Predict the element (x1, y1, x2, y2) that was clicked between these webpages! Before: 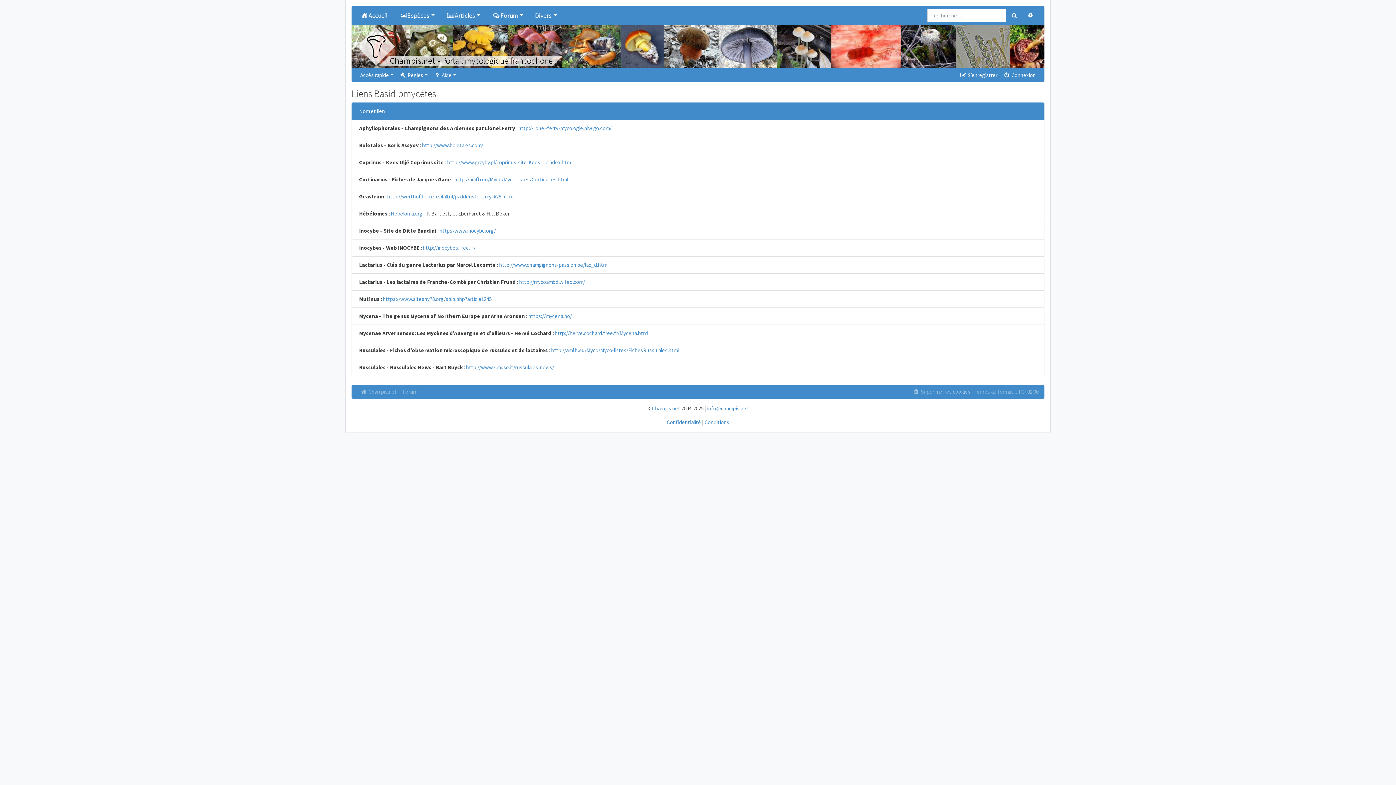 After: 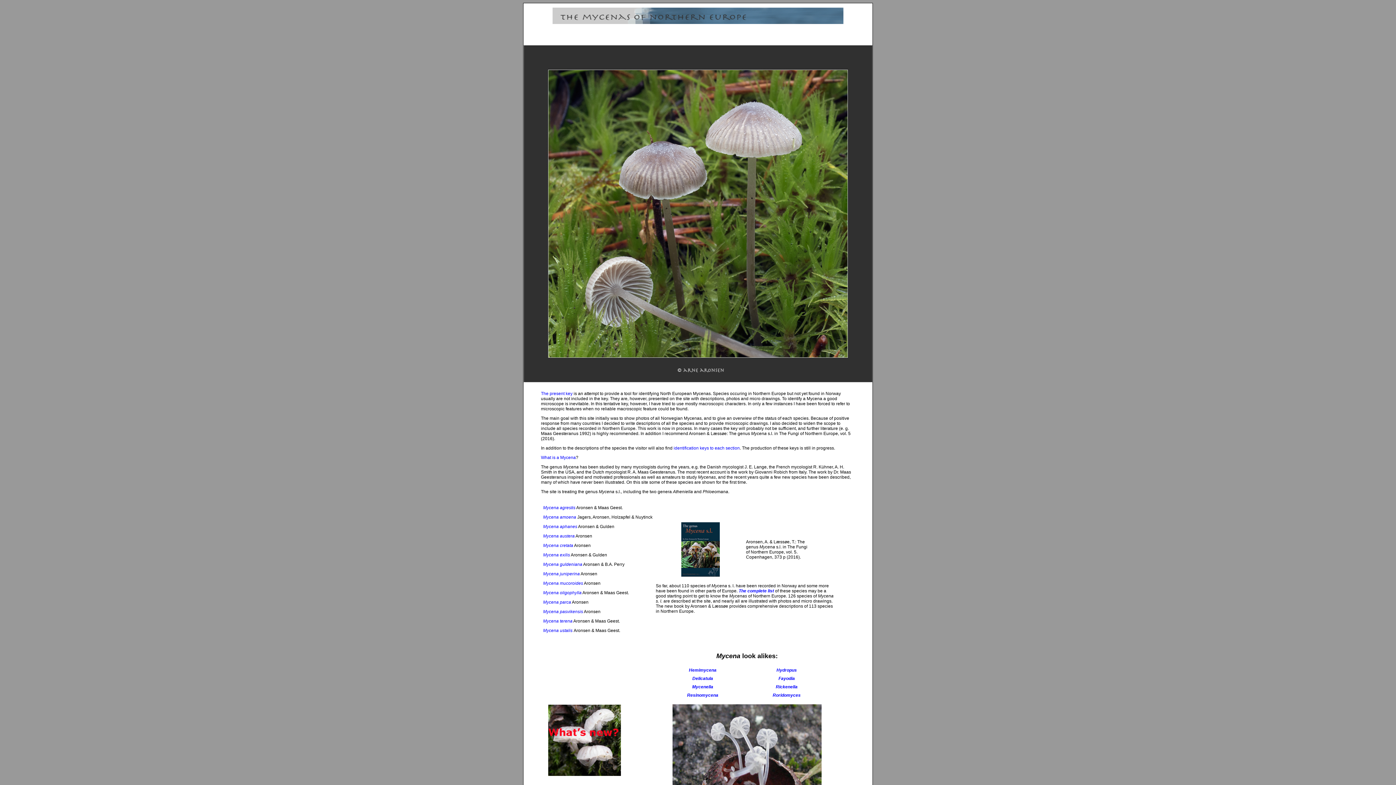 Action: label: https://mycena.no/ bbox: (528, 312, 572, 319)